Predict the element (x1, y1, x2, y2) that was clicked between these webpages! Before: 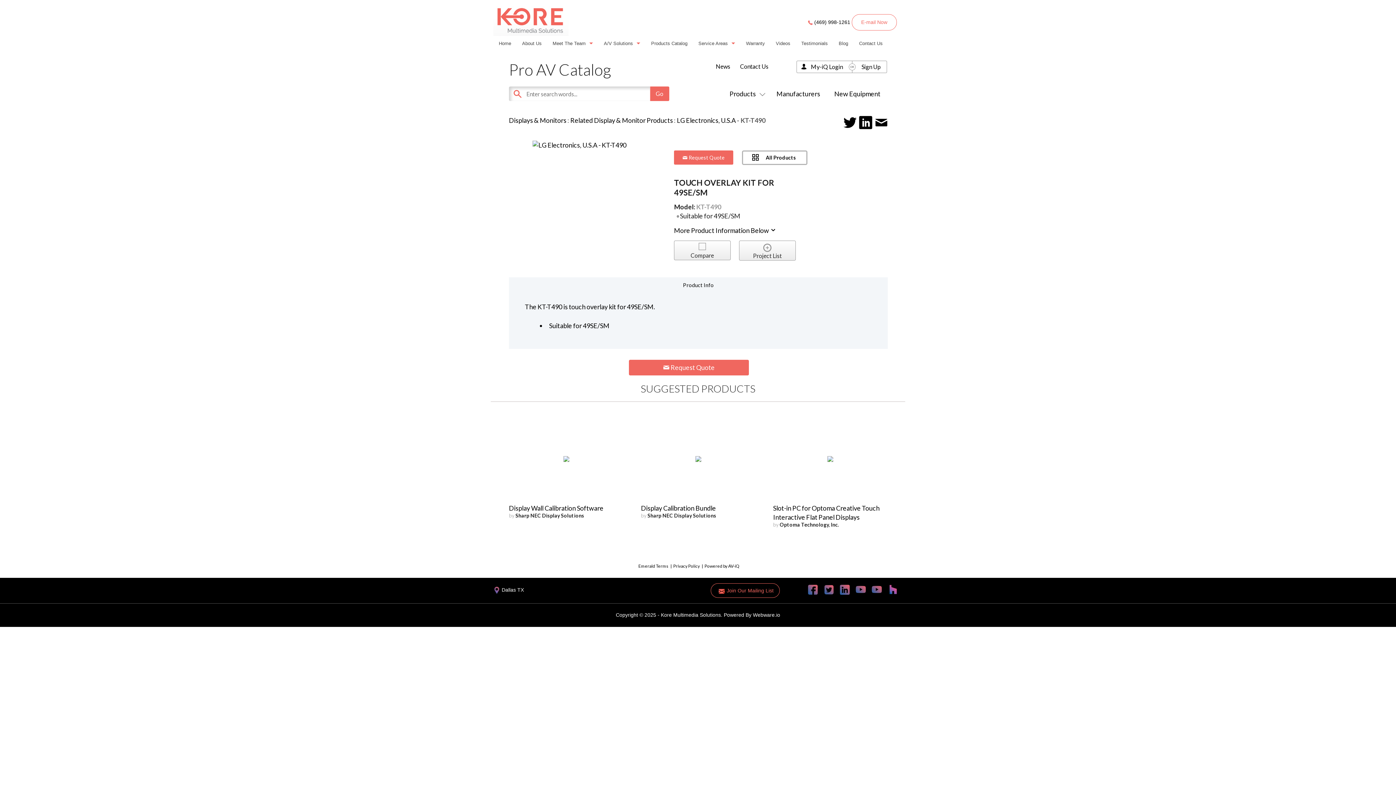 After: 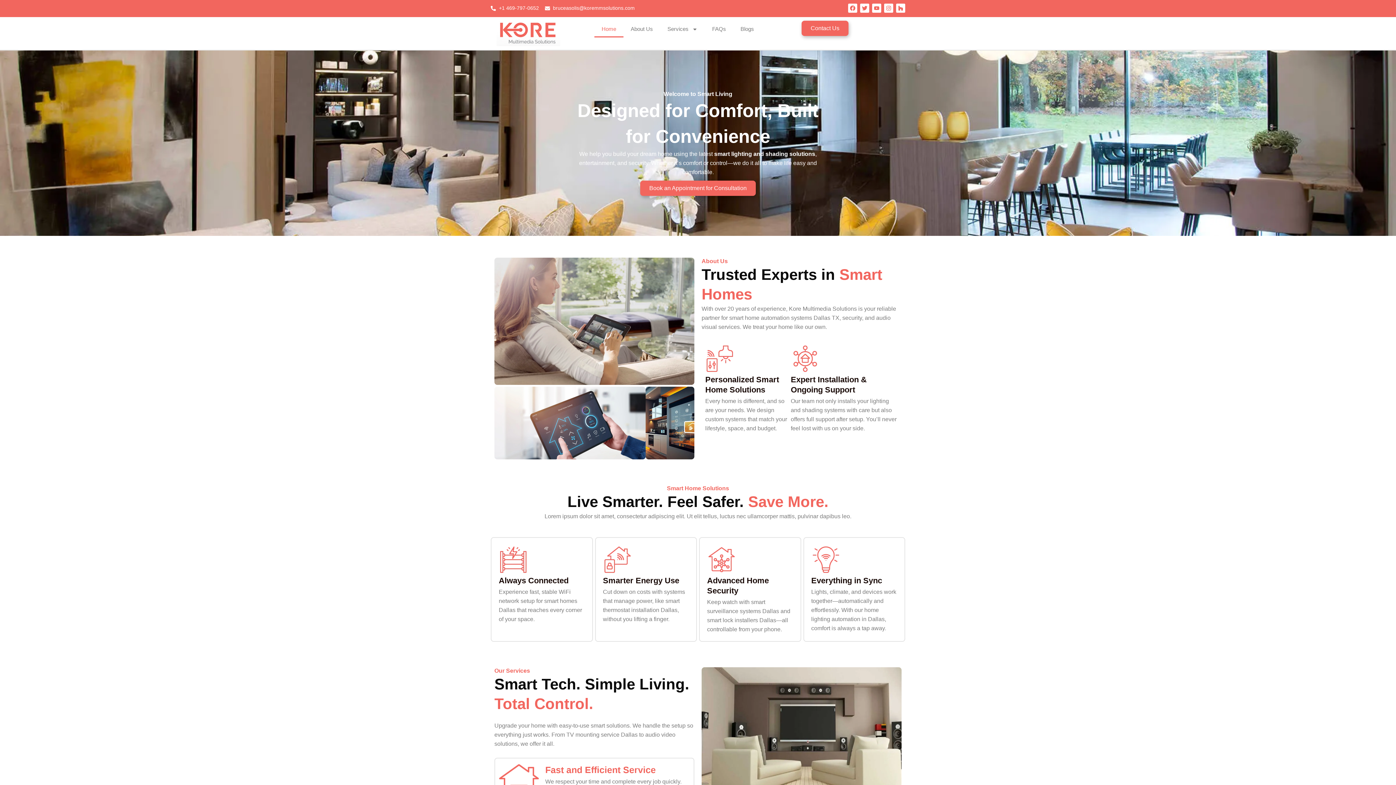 Action: bbox: (493, 17, 568, 23)